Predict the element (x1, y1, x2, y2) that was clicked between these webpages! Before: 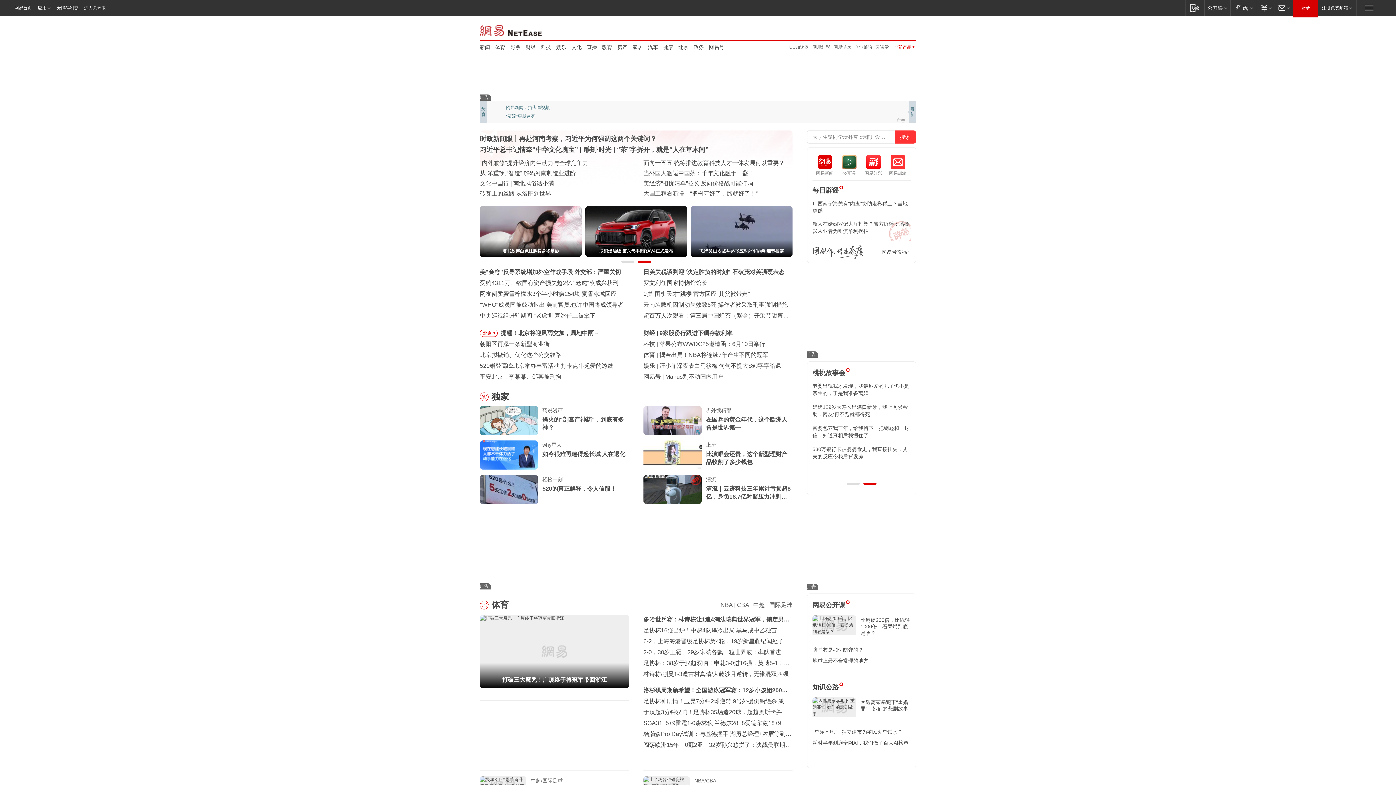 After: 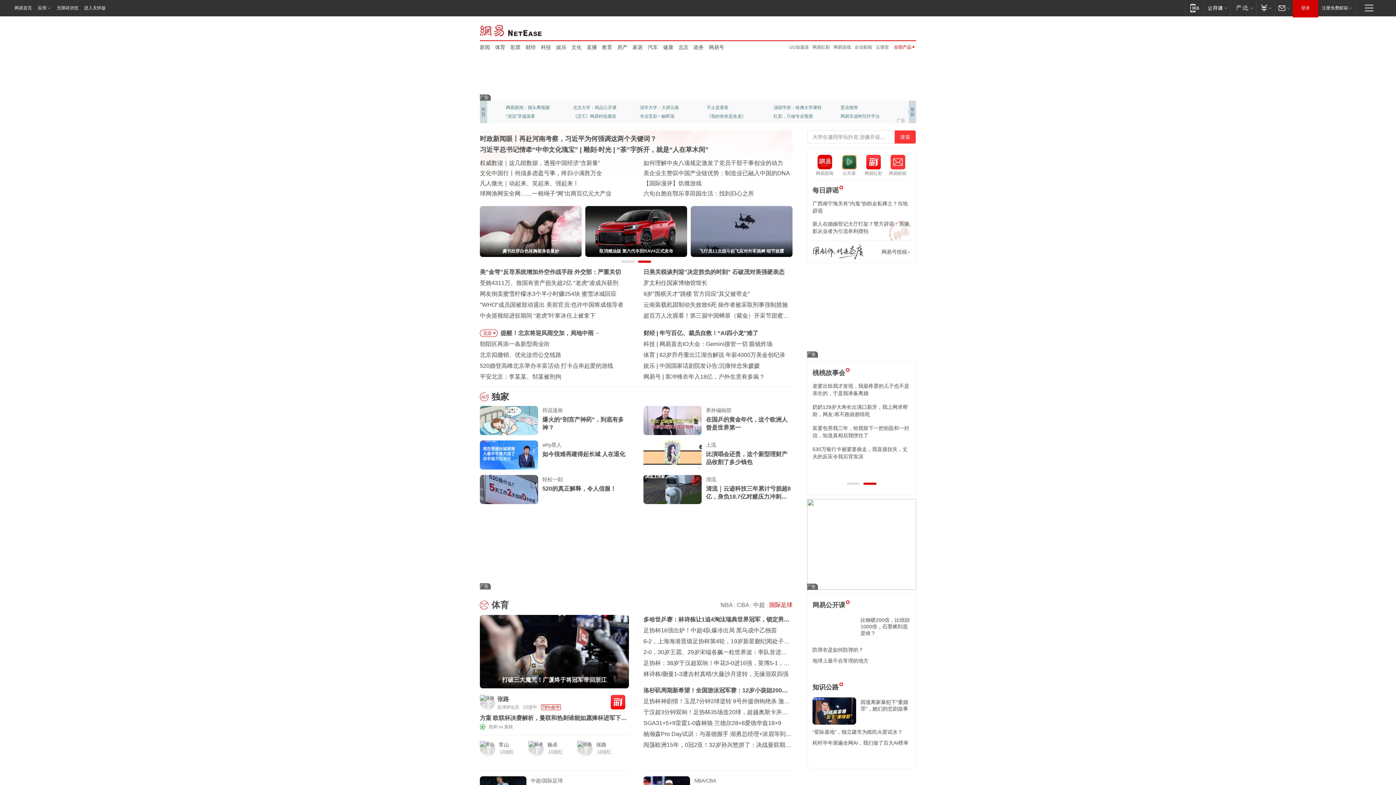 Action: label: 国际足球 bbox: (769, 602, 792, 608)